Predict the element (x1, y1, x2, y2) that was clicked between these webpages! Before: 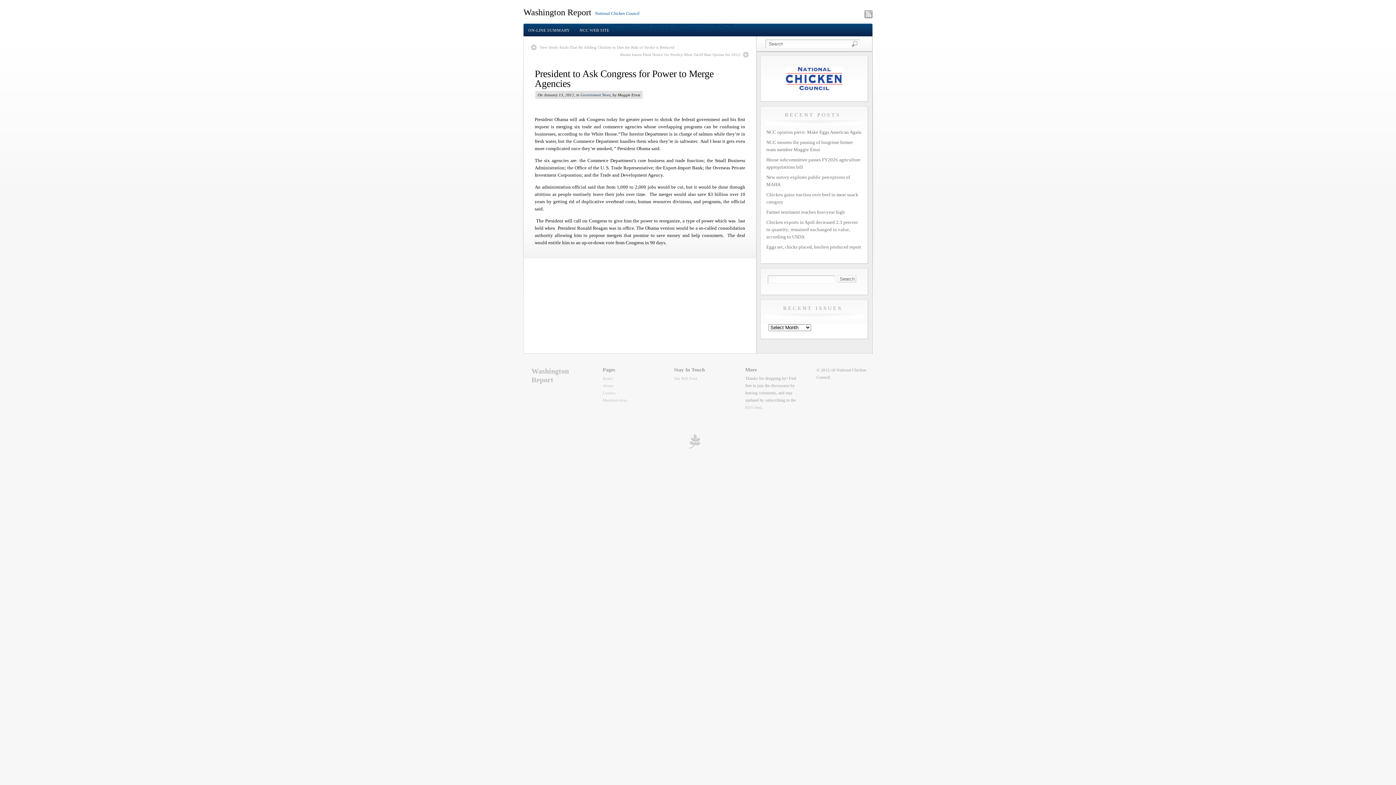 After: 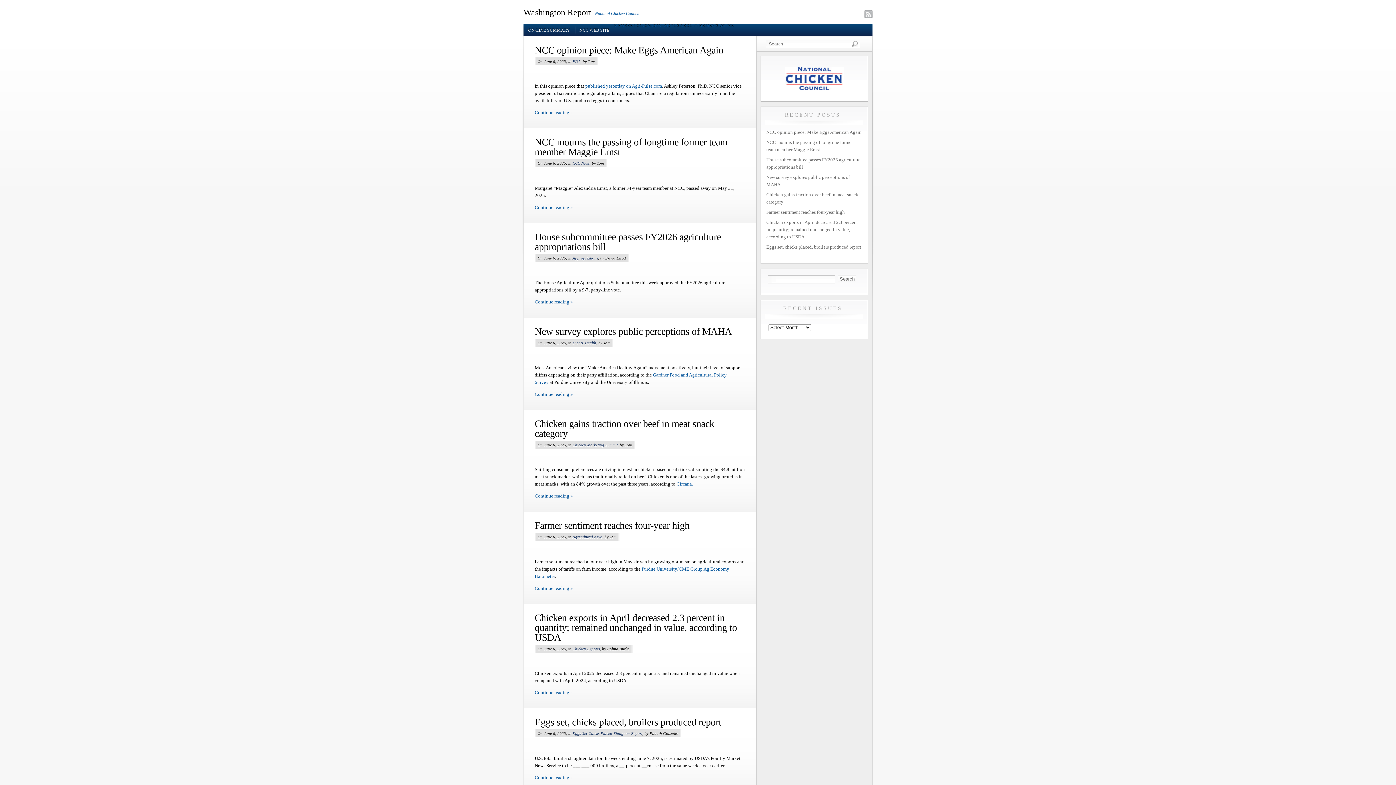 Action: label: Home bbox: (602, 376, 613, 380)